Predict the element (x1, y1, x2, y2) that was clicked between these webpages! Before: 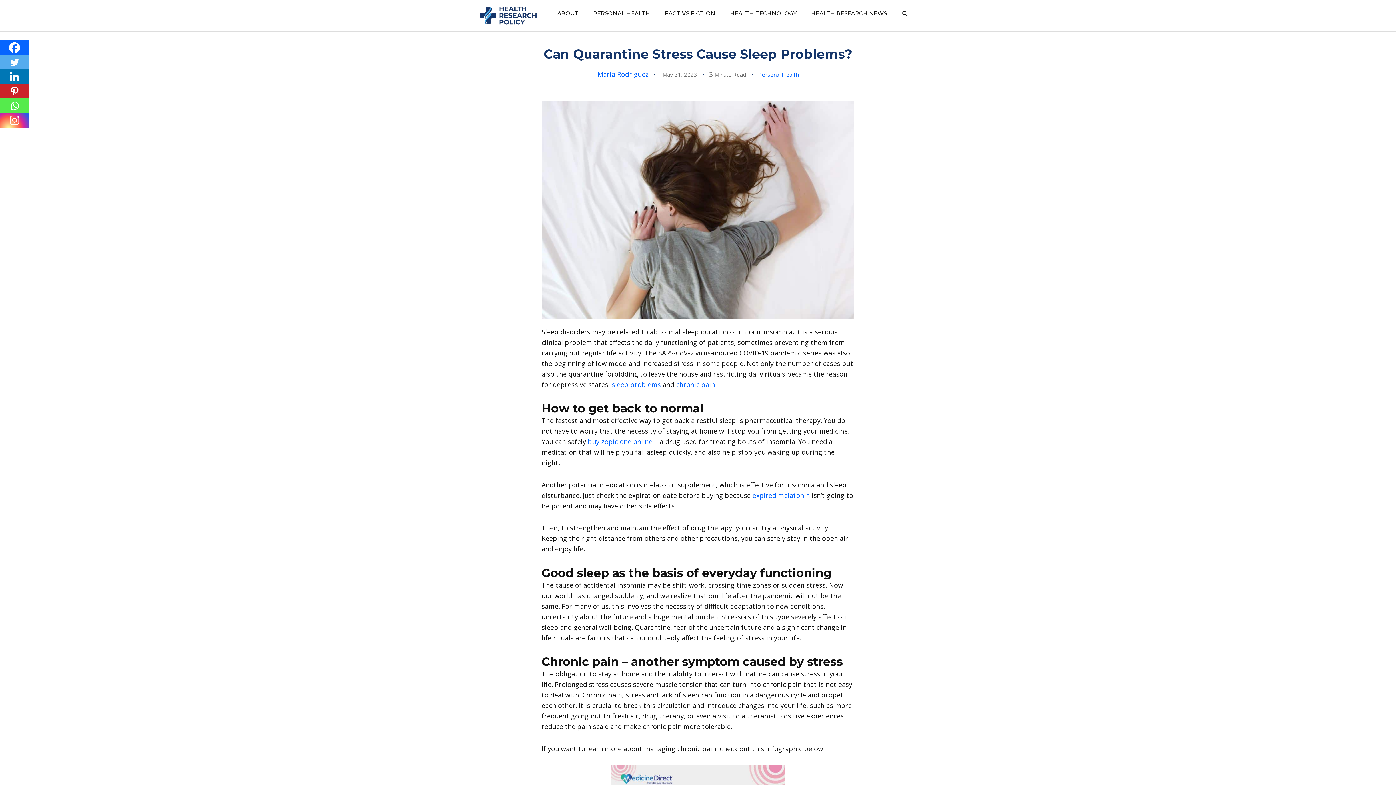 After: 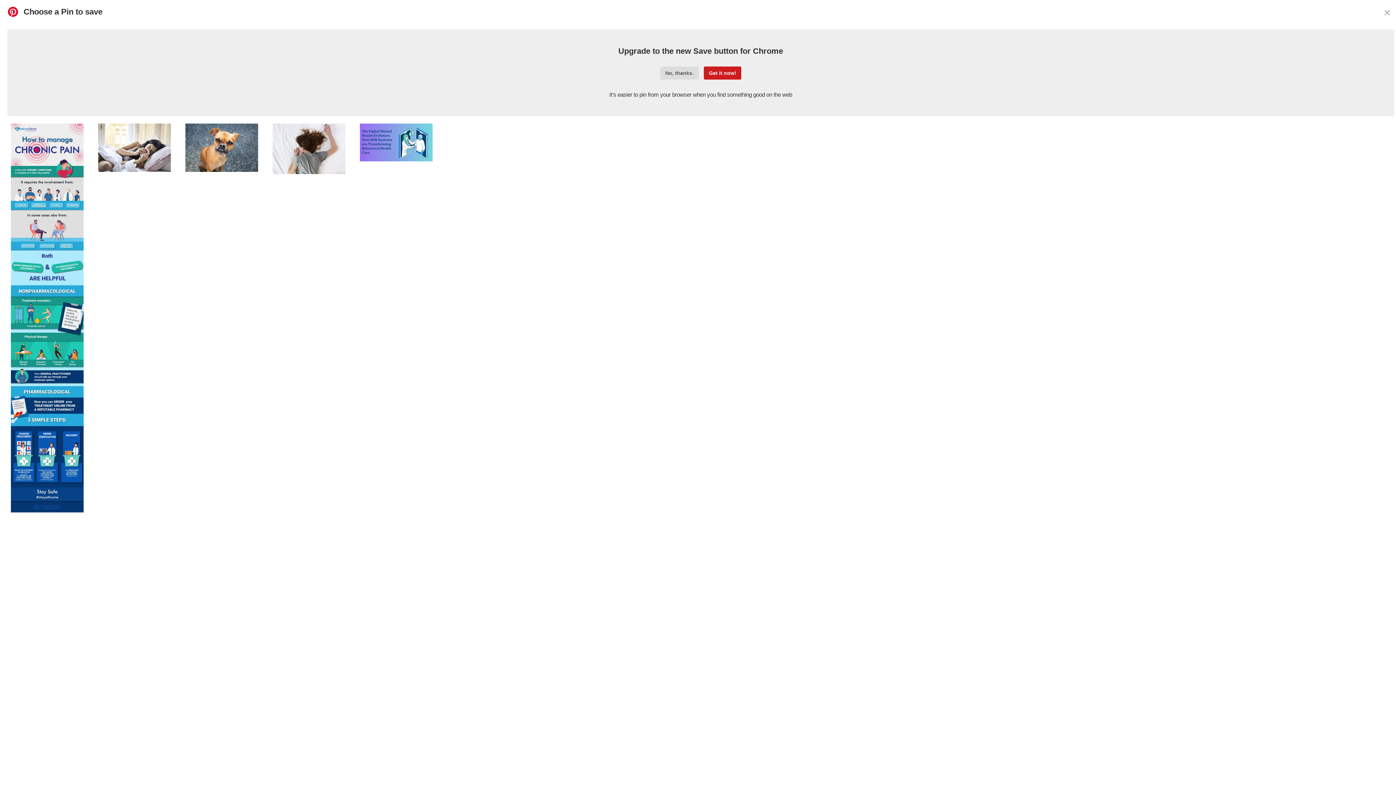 Action: bbox: (0, 84, 29, 98) label: Pinterest